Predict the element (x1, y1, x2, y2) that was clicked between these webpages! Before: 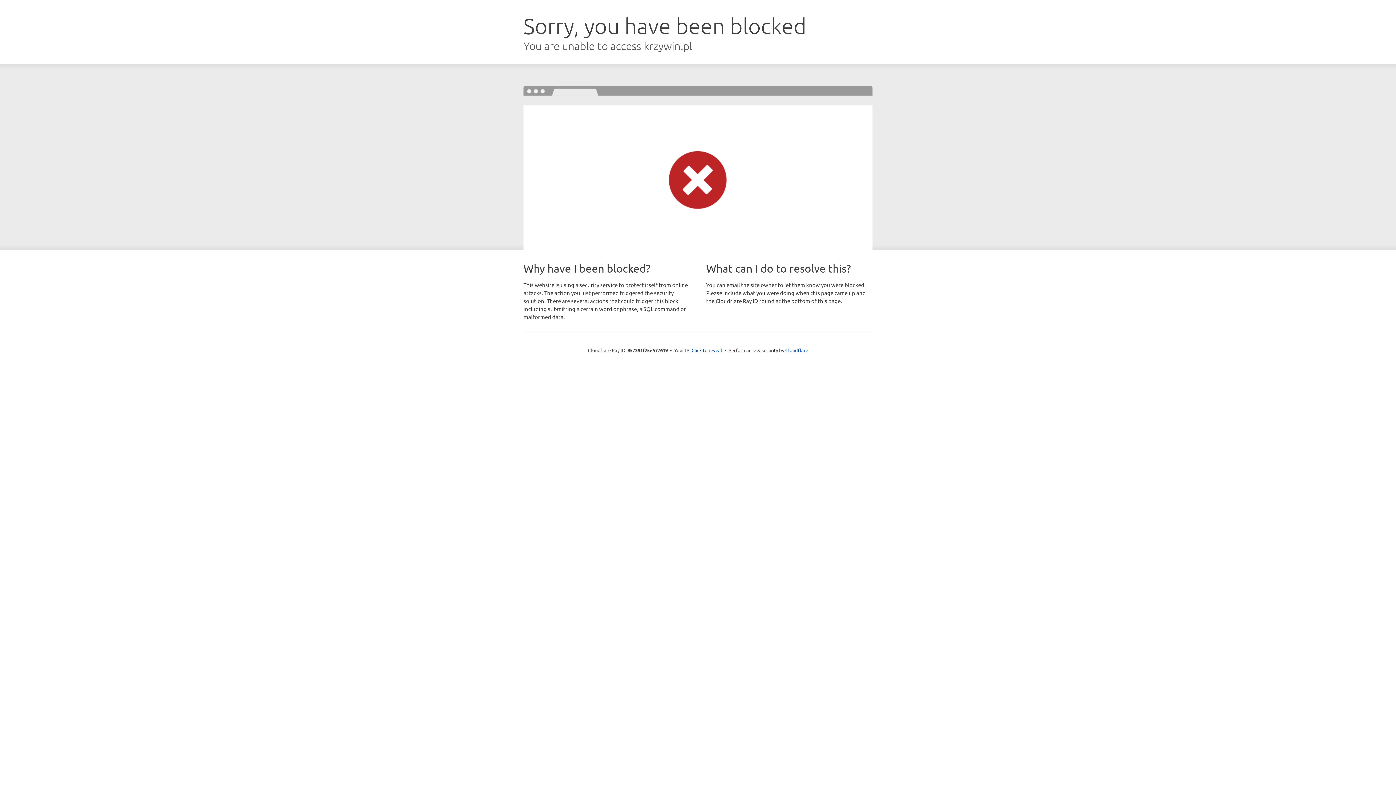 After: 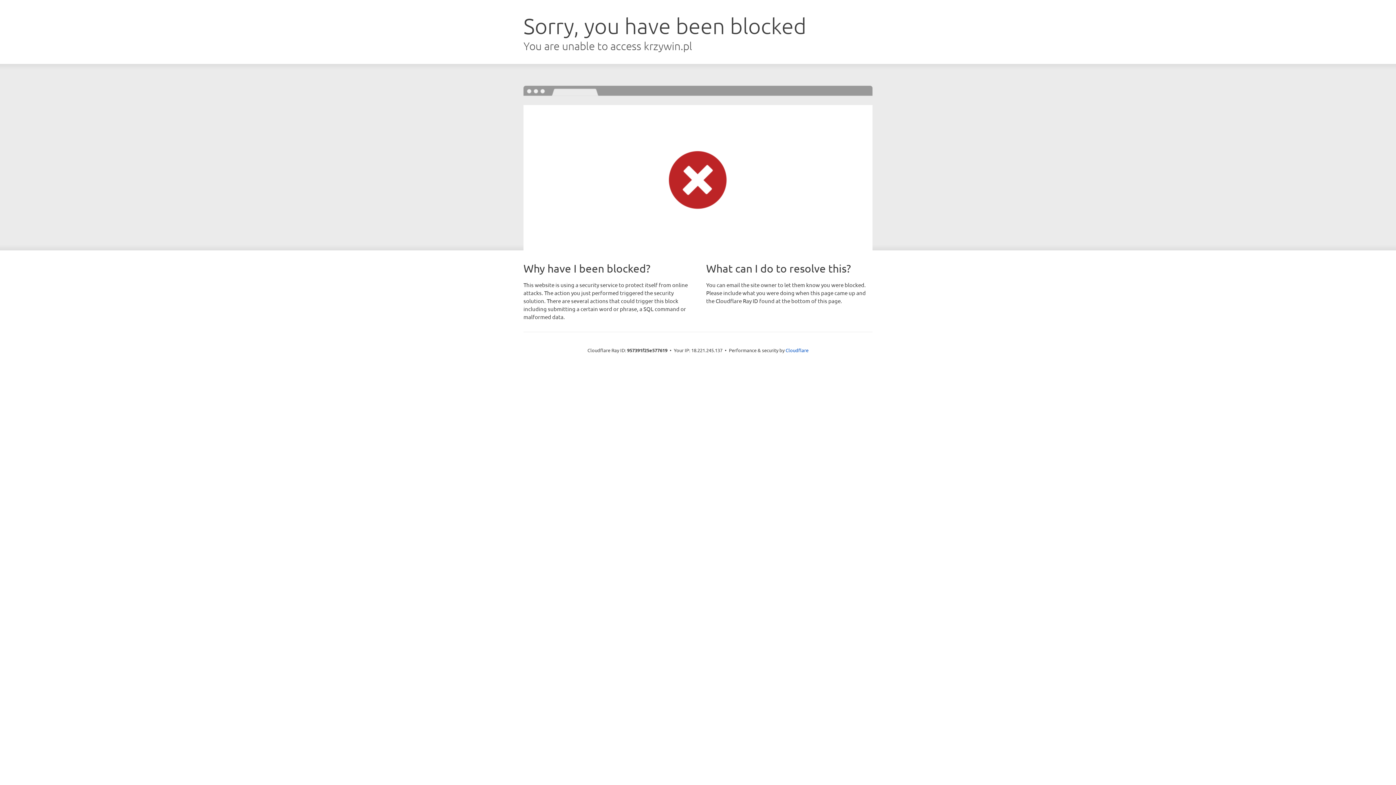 Action: bbox: (691, 346, 722, 353) label: Click to reveal